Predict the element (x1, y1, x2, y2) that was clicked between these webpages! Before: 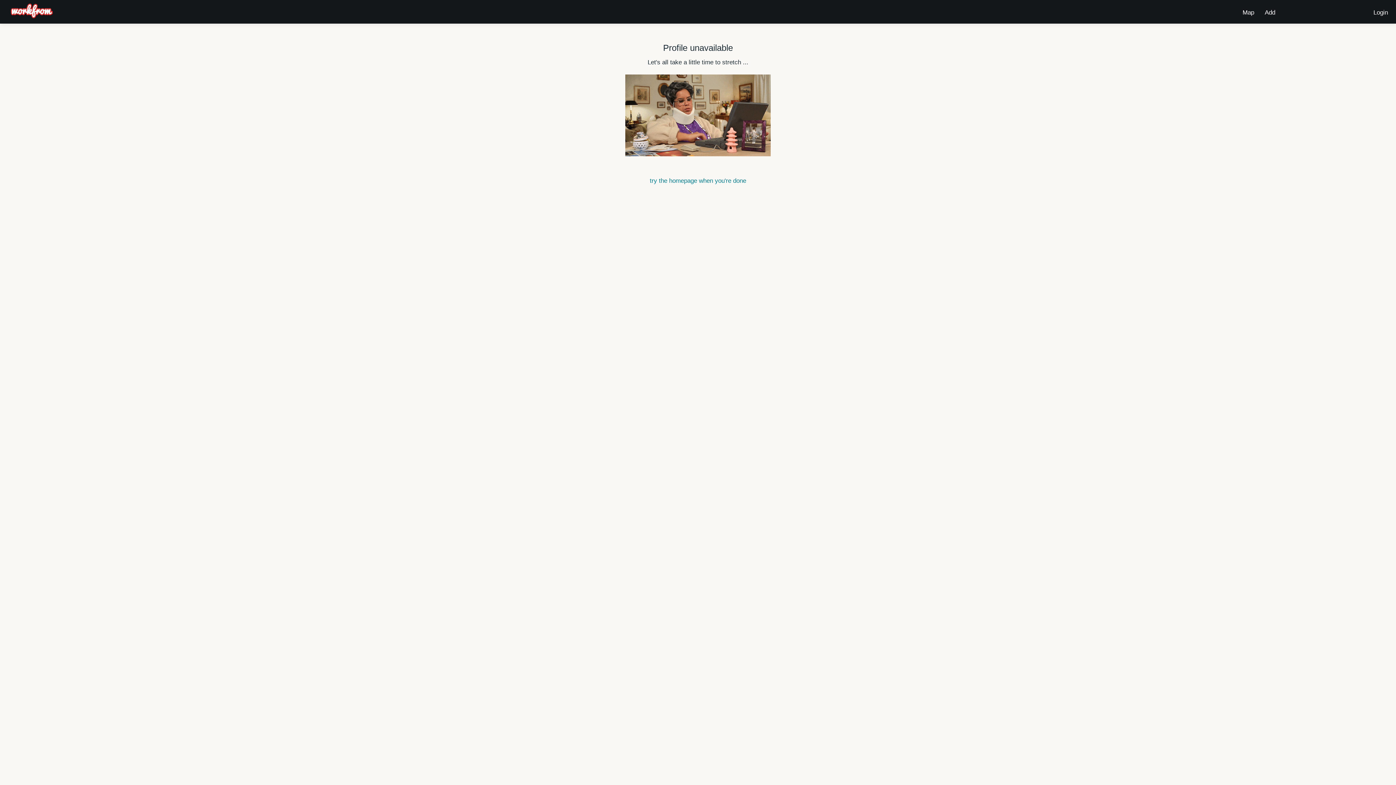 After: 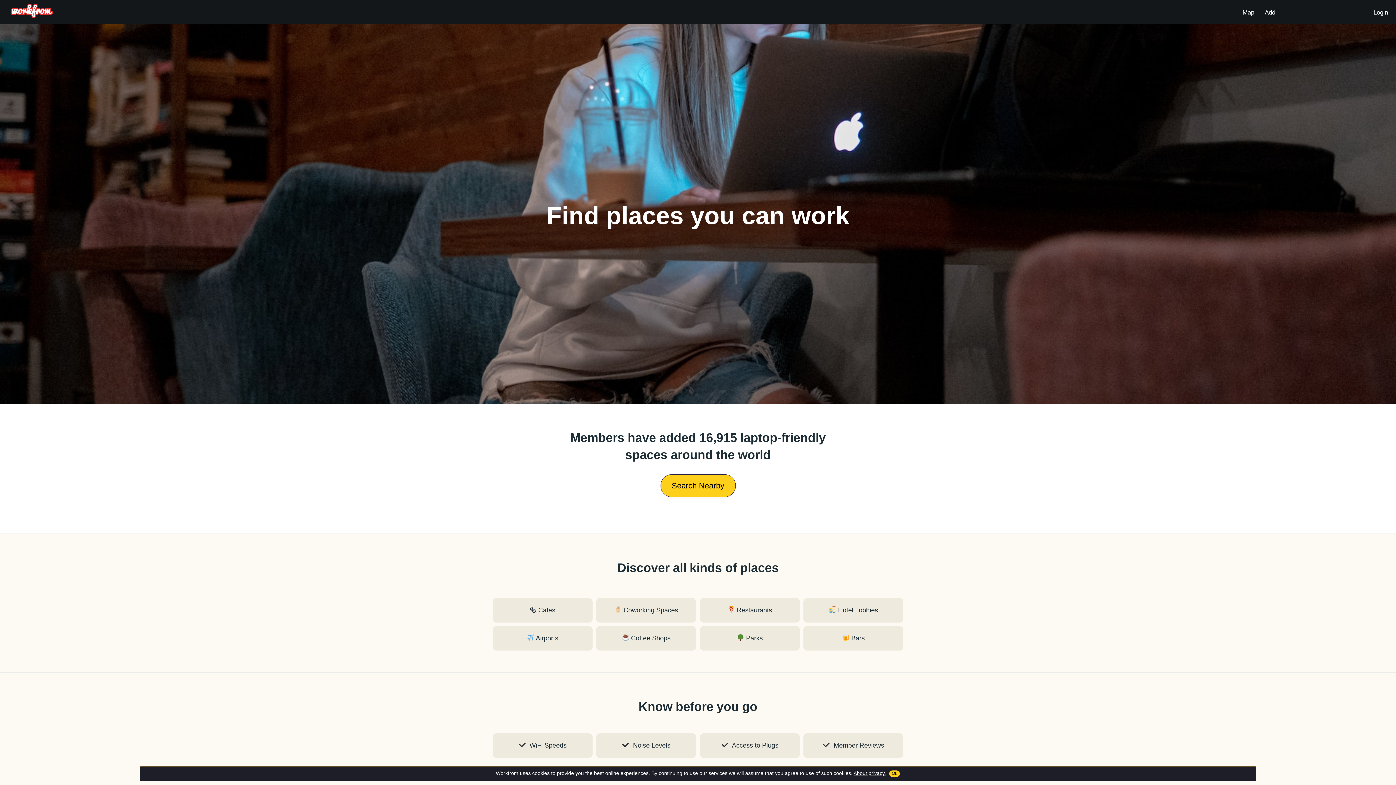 Action: bbox: (10, 12, 52, 19)